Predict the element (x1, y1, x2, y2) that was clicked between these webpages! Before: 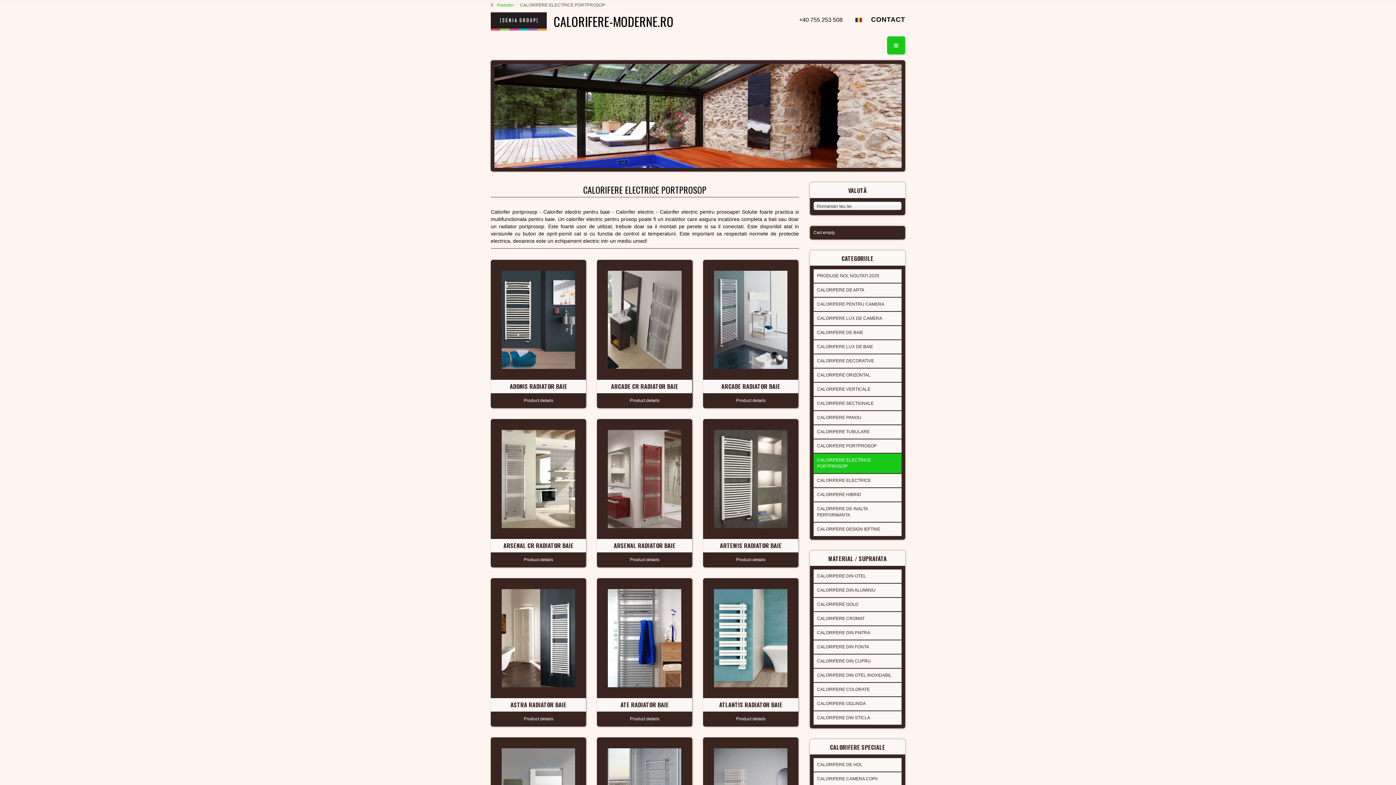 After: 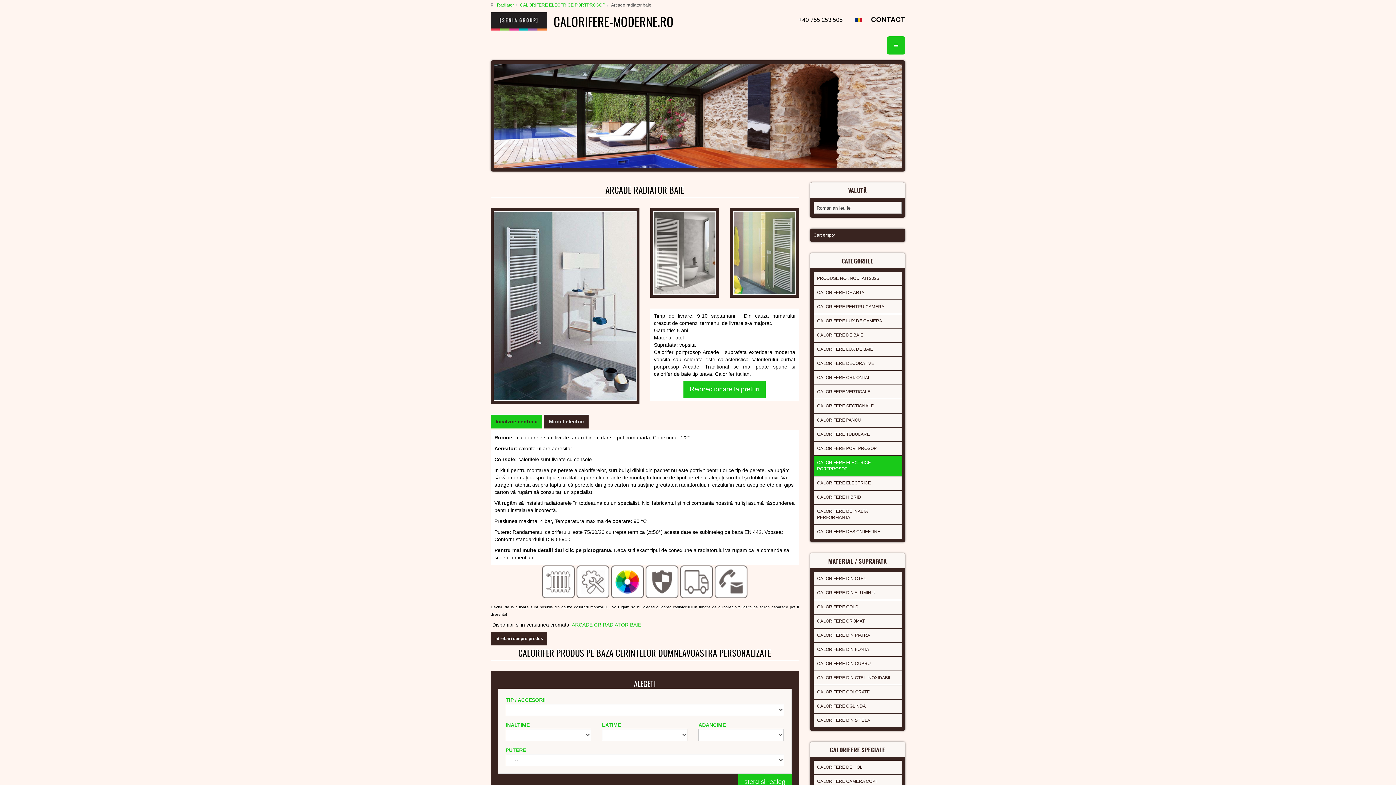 Action: label: ARCADE RADIATOR BAIE bbox: (721, 382, 780, 390)